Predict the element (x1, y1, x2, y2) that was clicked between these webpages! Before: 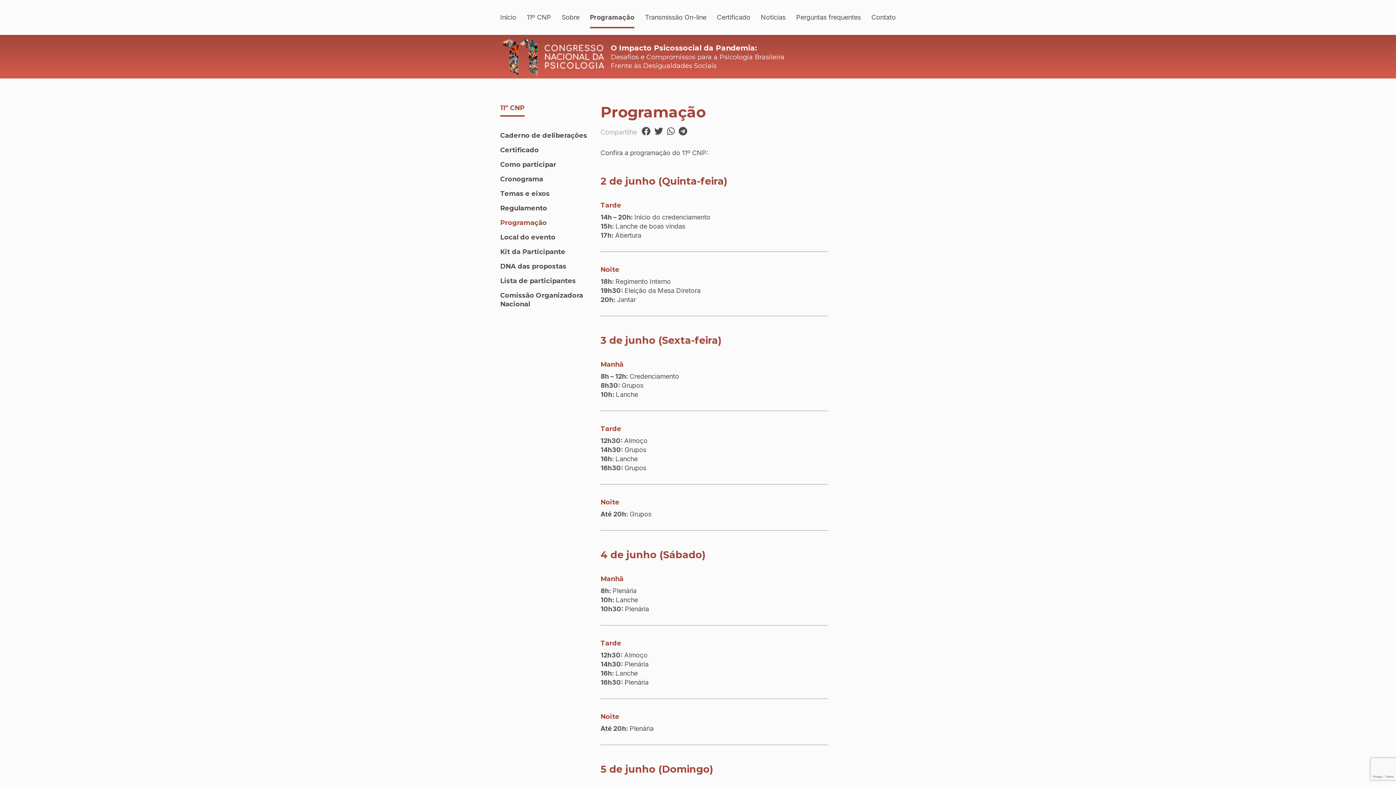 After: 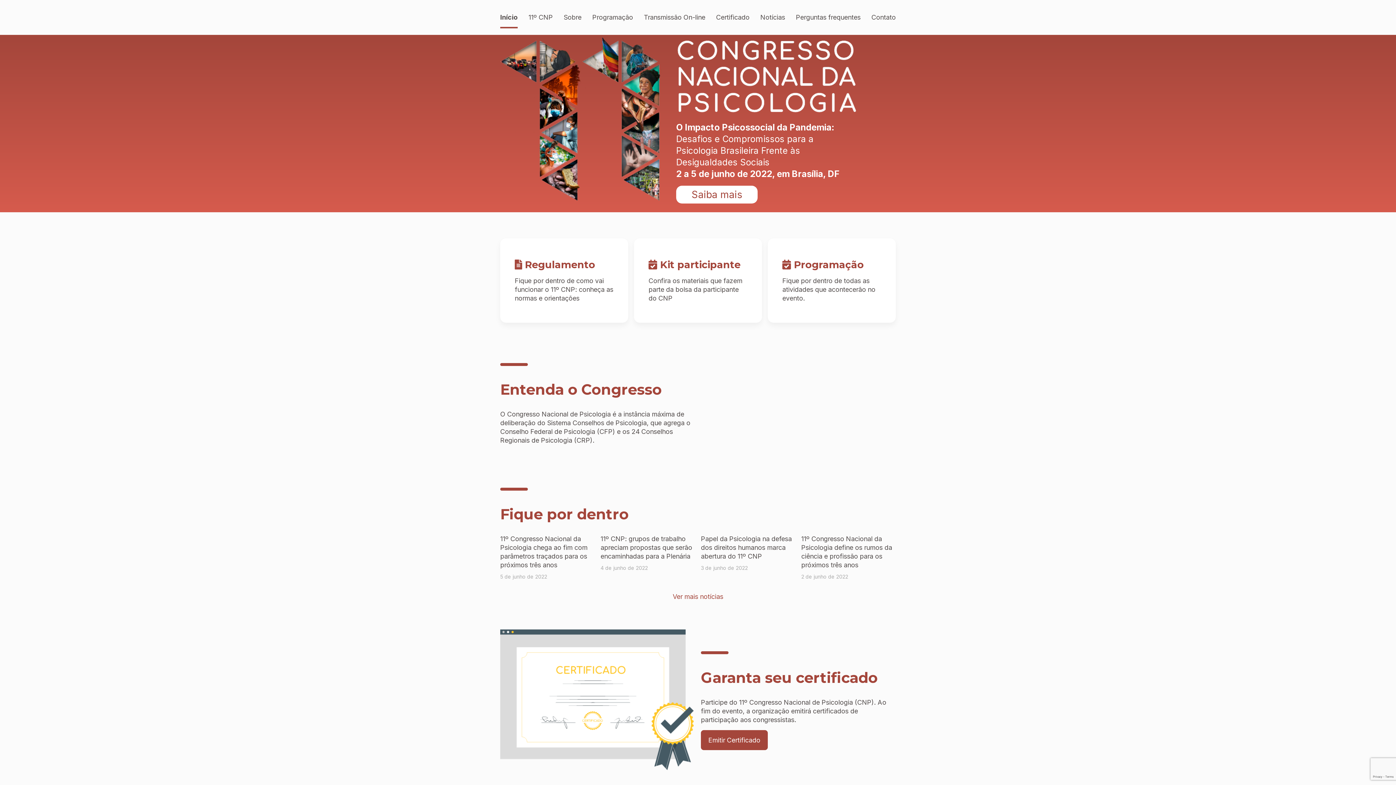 Action: bbox: (500, 13, 516, 21) label: Início